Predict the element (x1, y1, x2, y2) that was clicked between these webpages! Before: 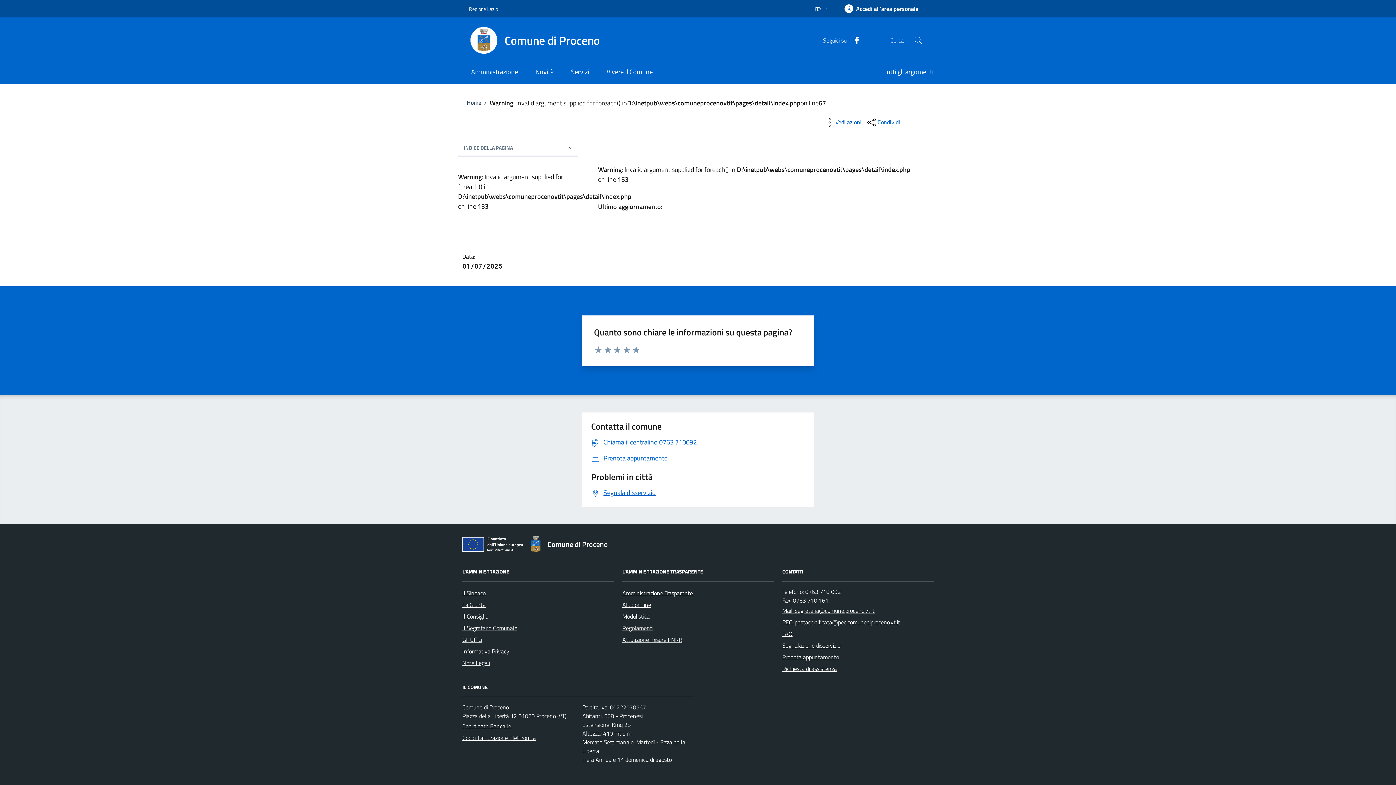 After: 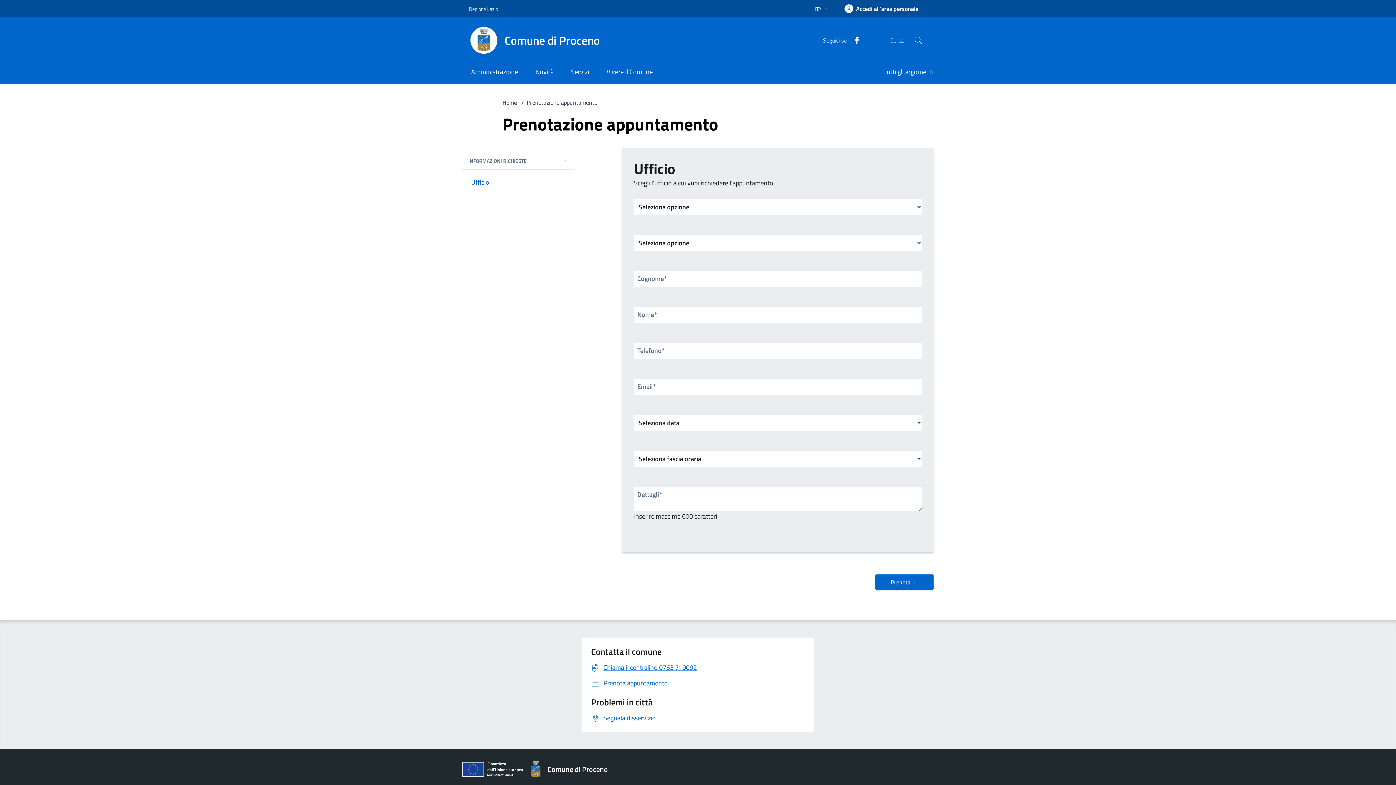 Action: bbox: (591, 453, 668, 463) label: Prenota appuntamento